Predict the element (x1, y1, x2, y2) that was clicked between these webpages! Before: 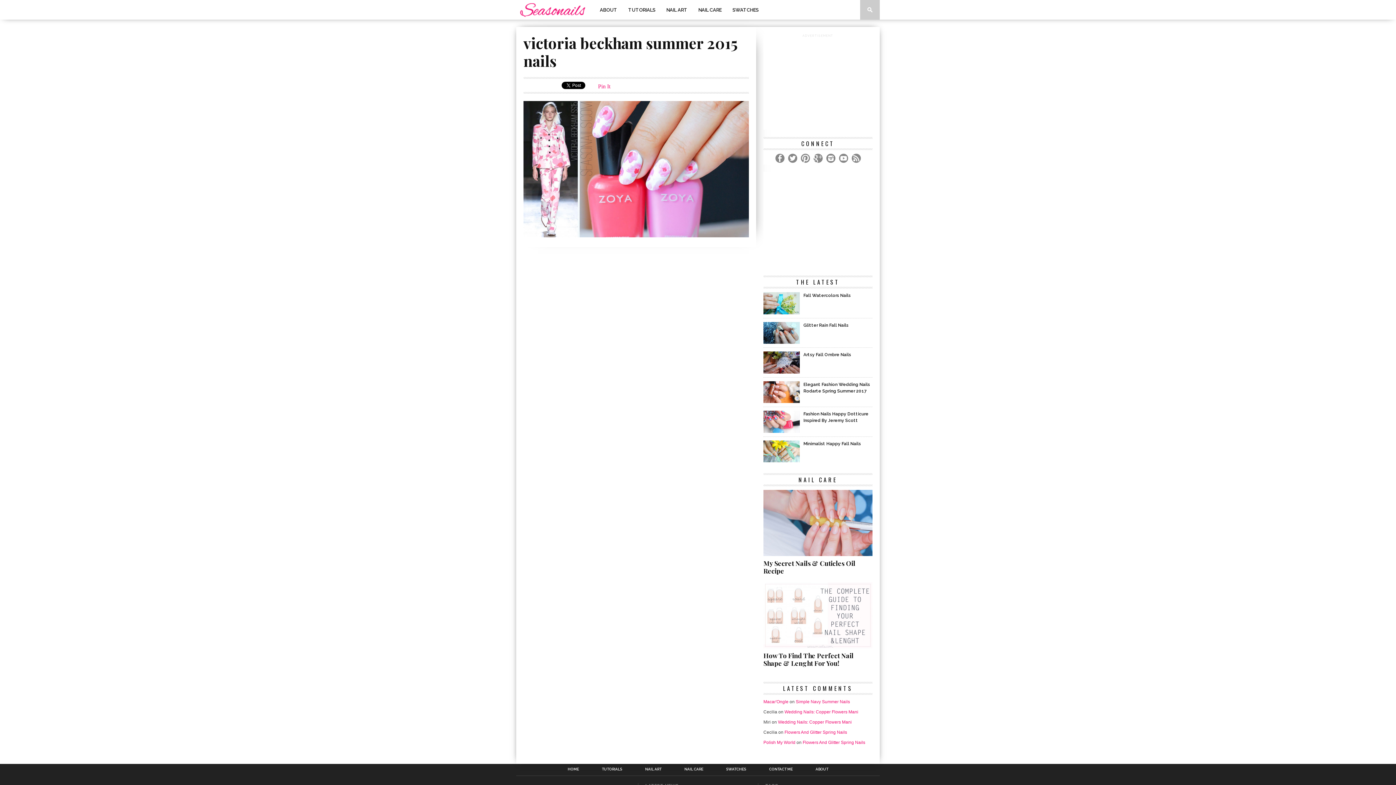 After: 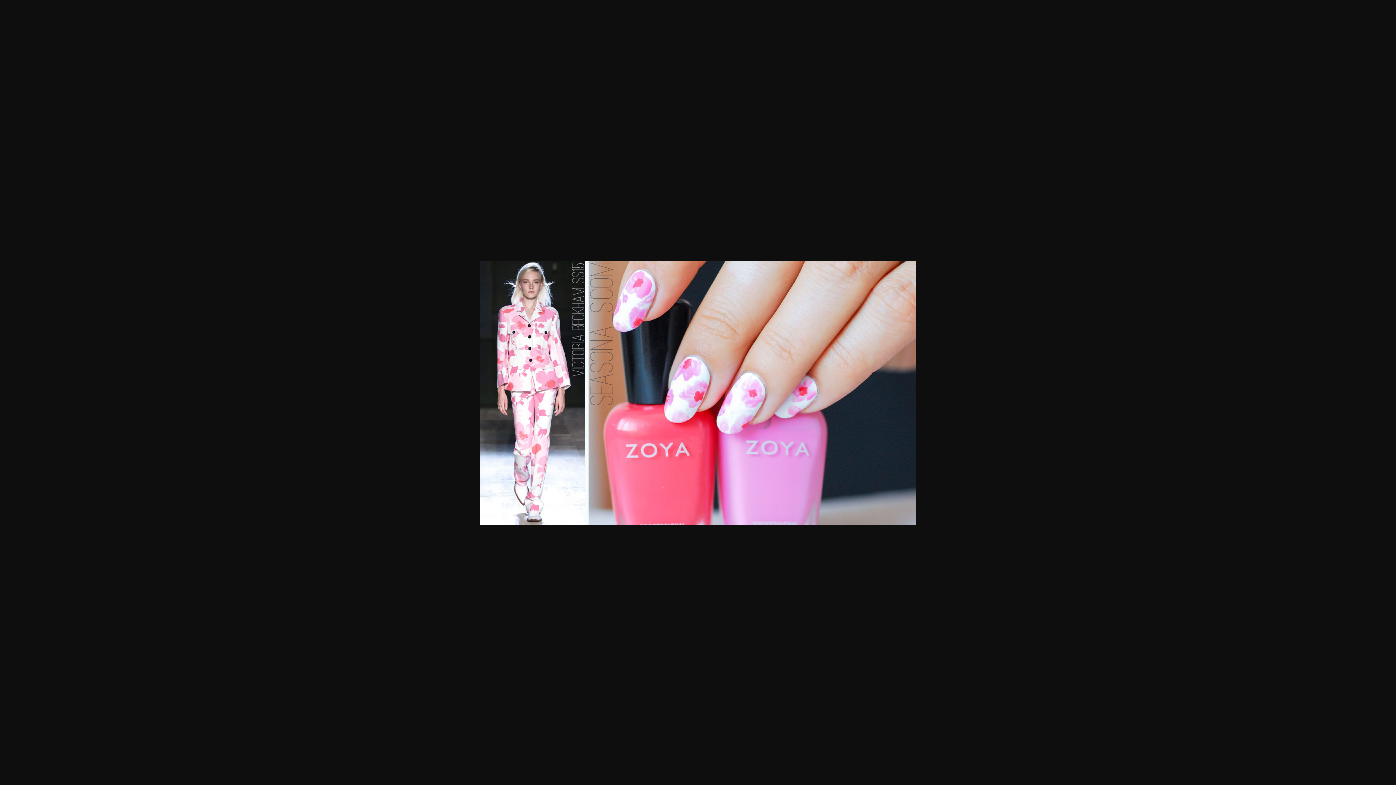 Action: bbox: (523, 232, 749, 238)